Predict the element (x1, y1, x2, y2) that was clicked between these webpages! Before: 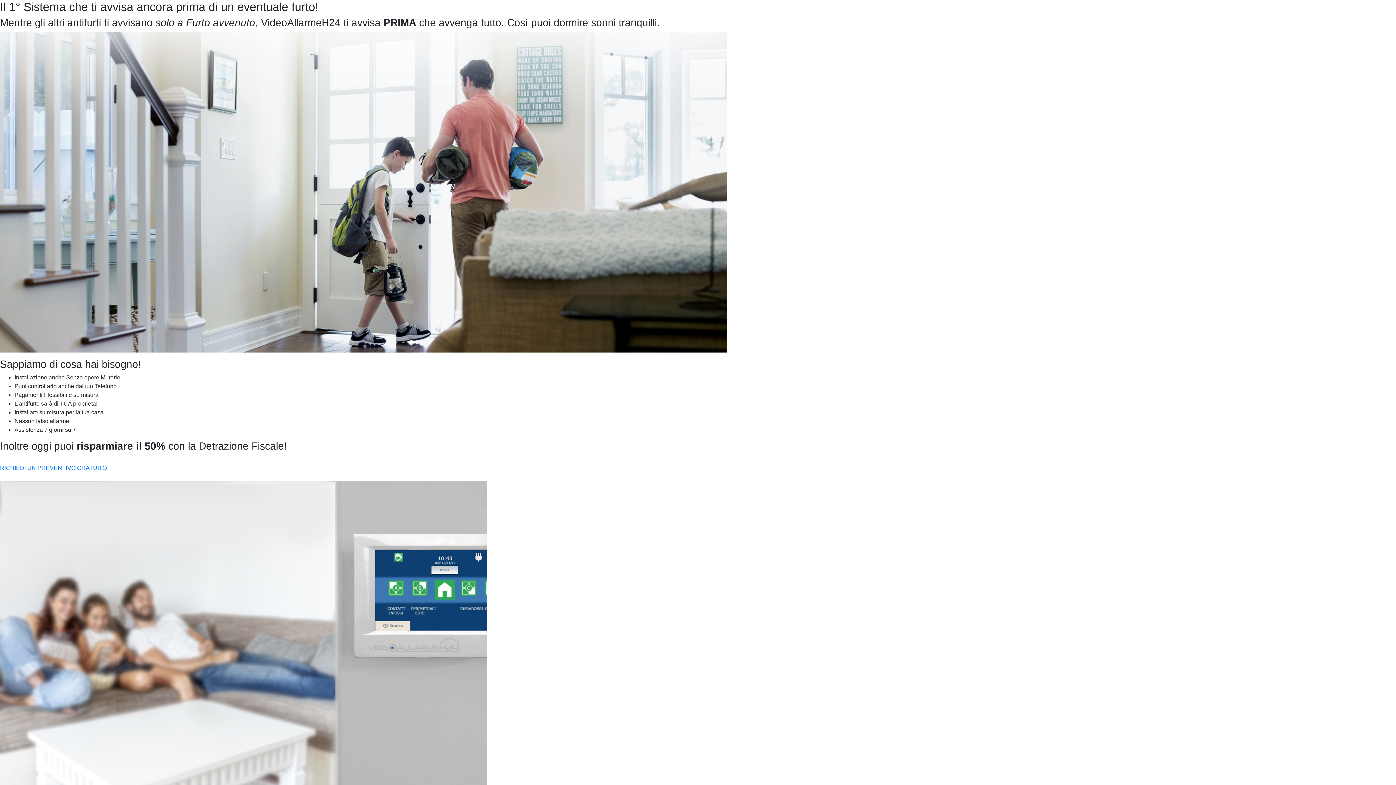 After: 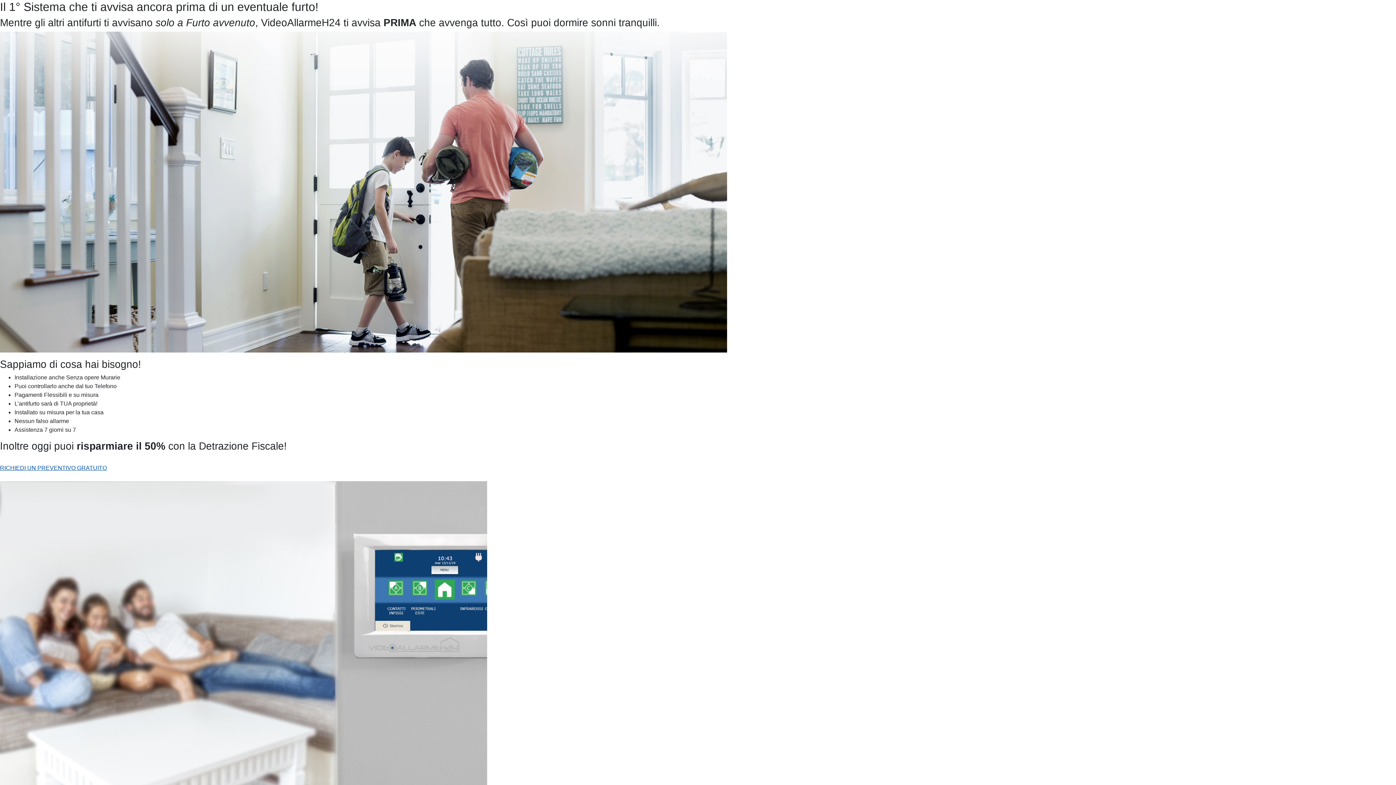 Action: label: 
RICHIEDI UN PREVENTIVO GRATUITO
 bbox: (0, 465, 106, 471)